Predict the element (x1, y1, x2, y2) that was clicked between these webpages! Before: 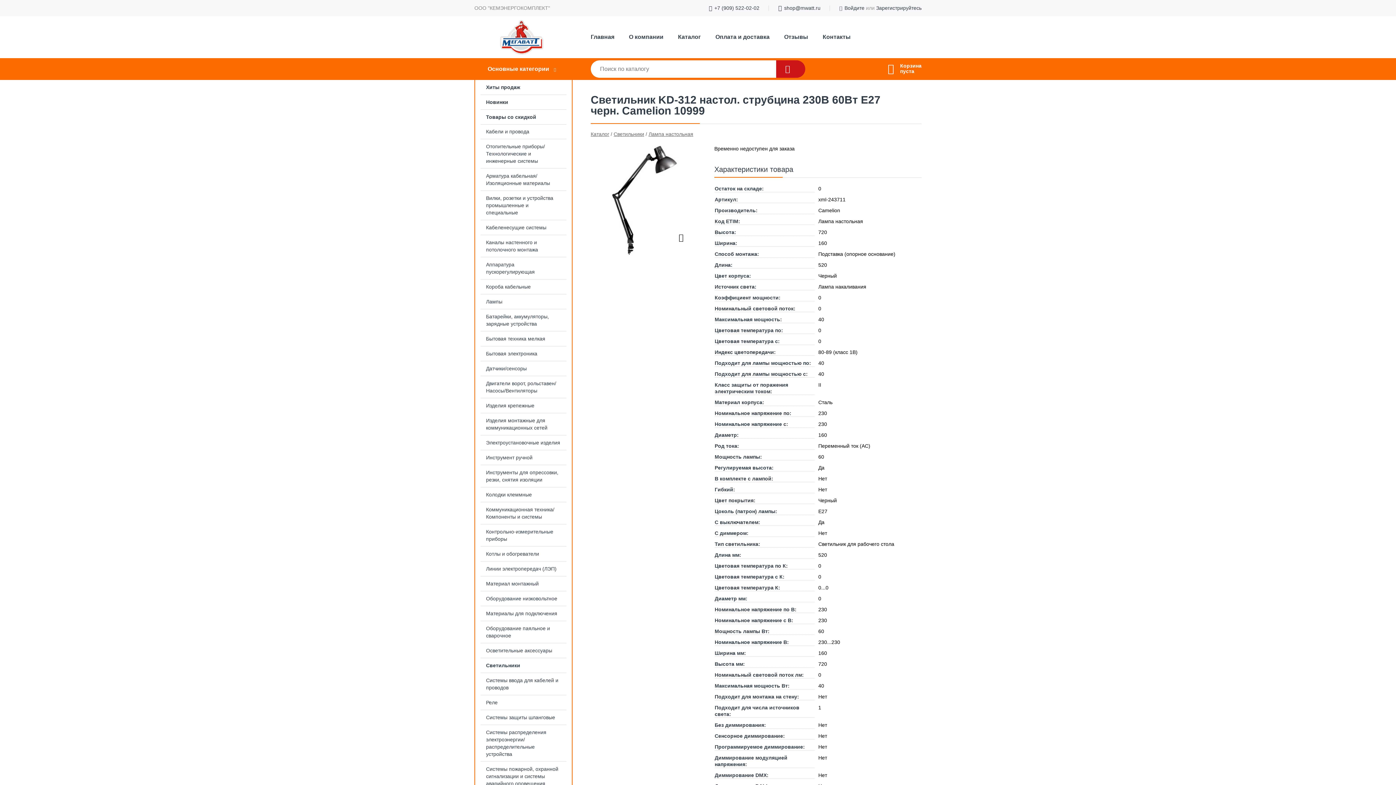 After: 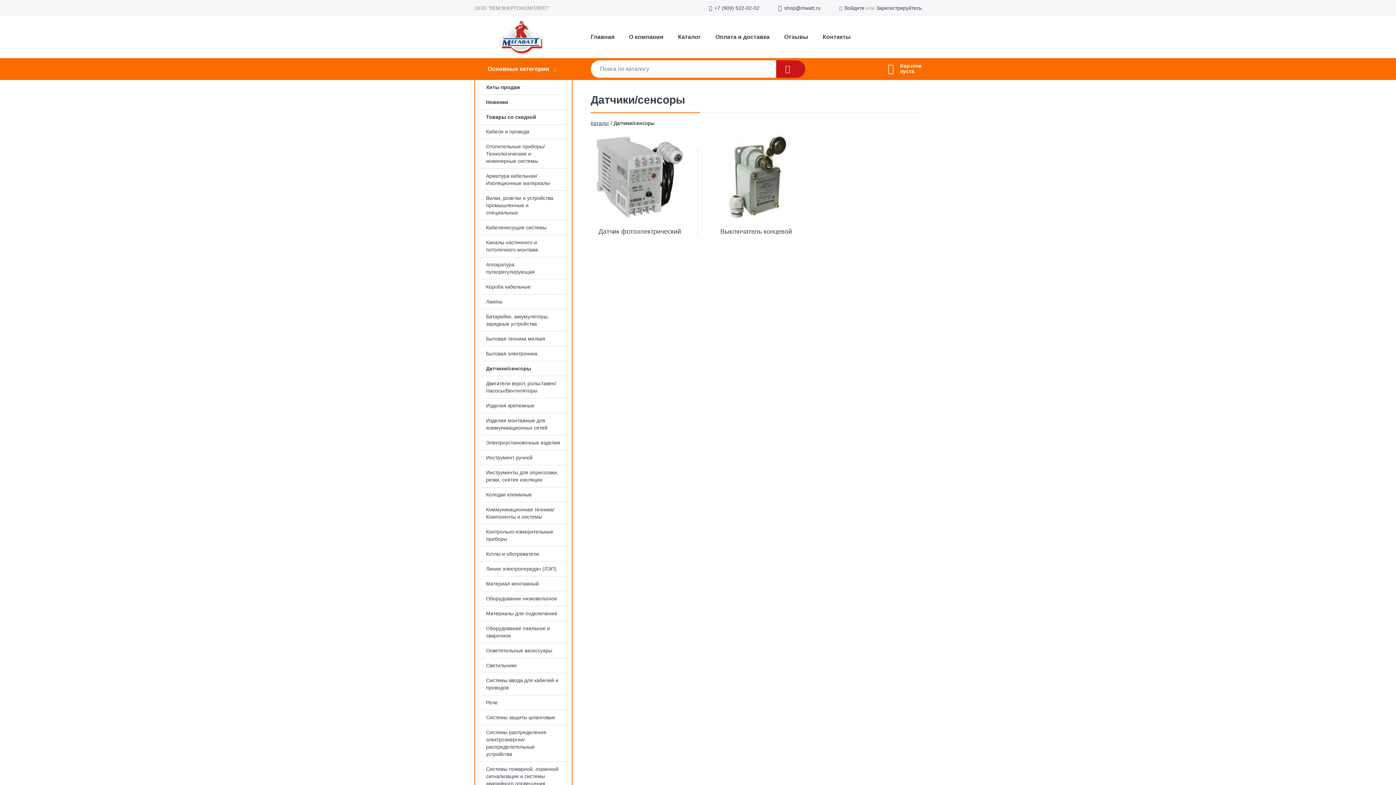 Action: bbox: (475, 361, 572, 376) label: Датчики/сенсоры